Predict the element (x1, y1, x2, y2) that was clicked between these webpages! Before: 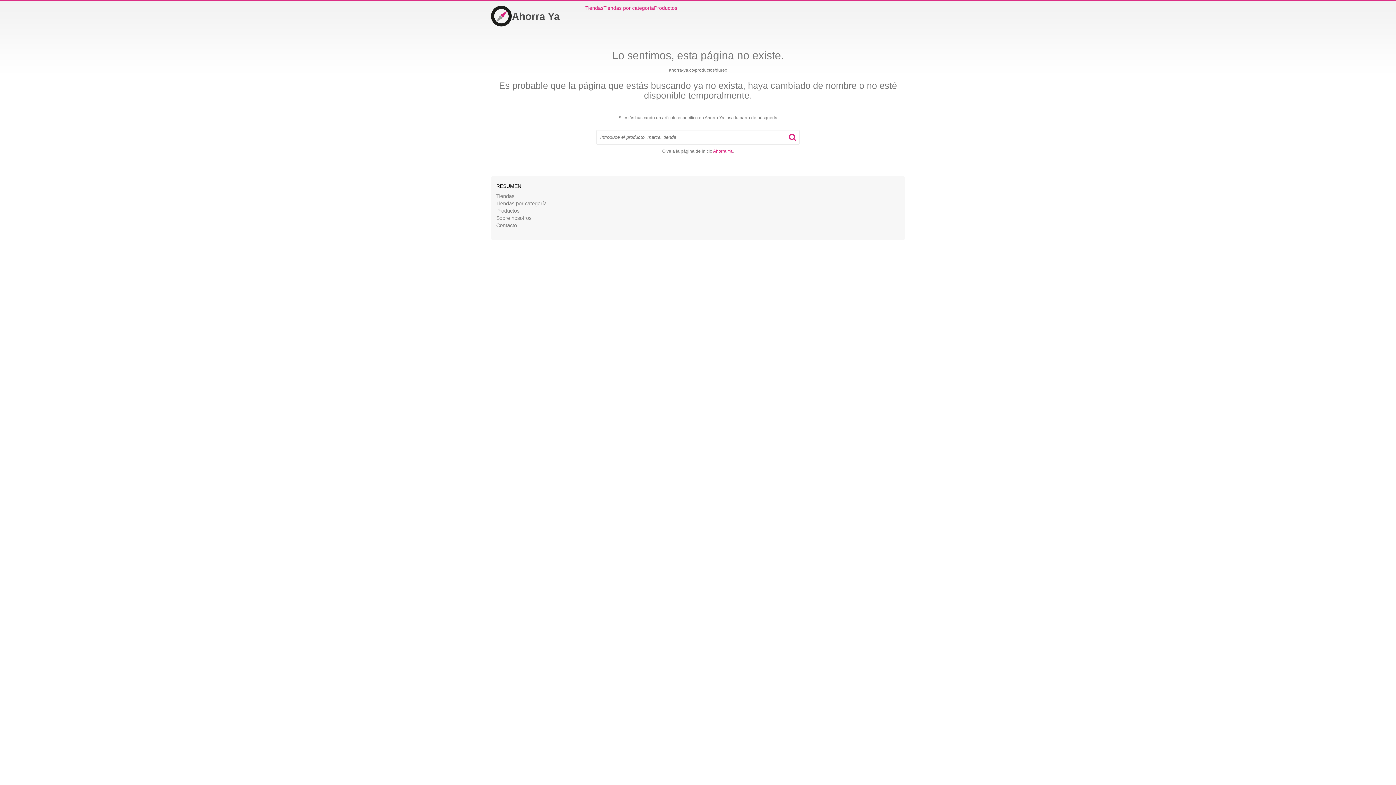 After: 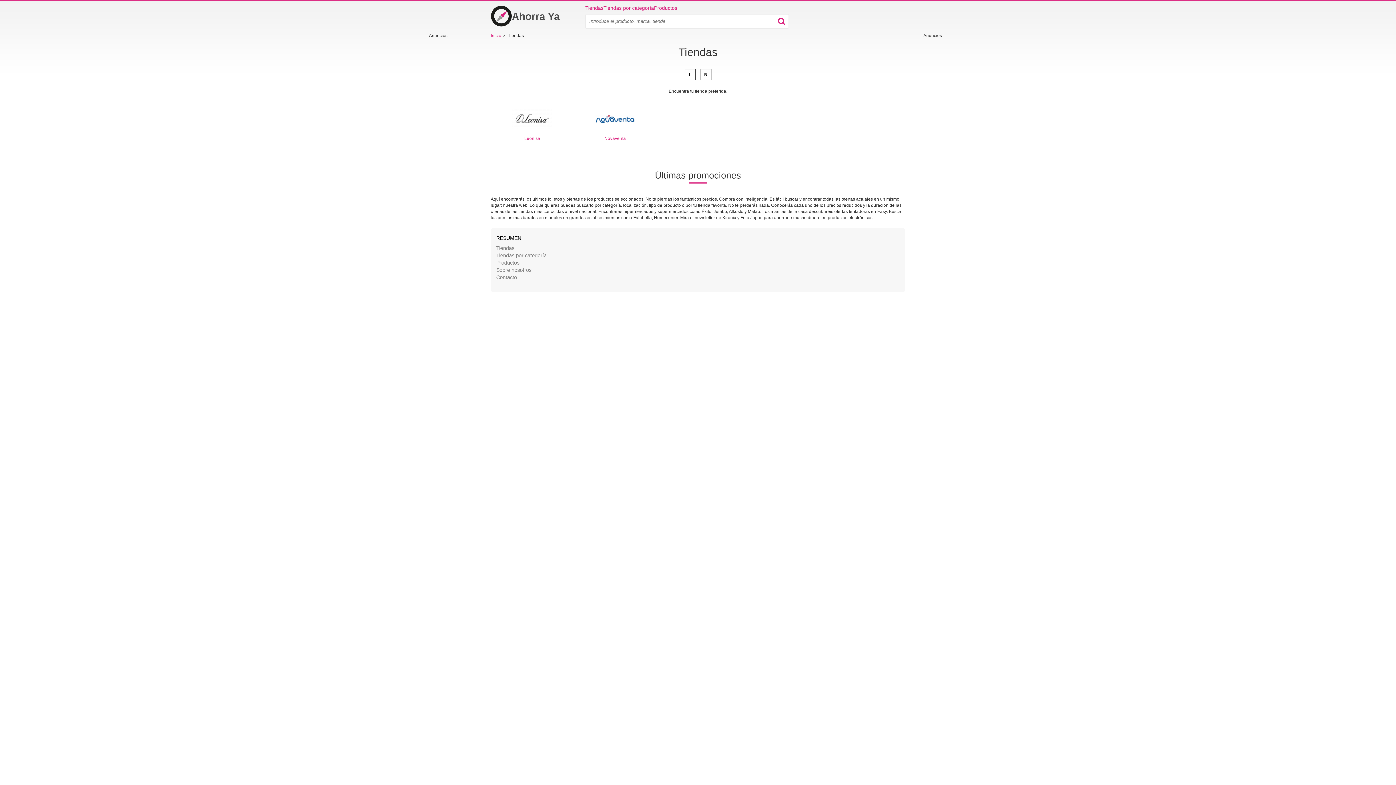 Action: bbox: (585, 4, 603, 11) label: Tiendas